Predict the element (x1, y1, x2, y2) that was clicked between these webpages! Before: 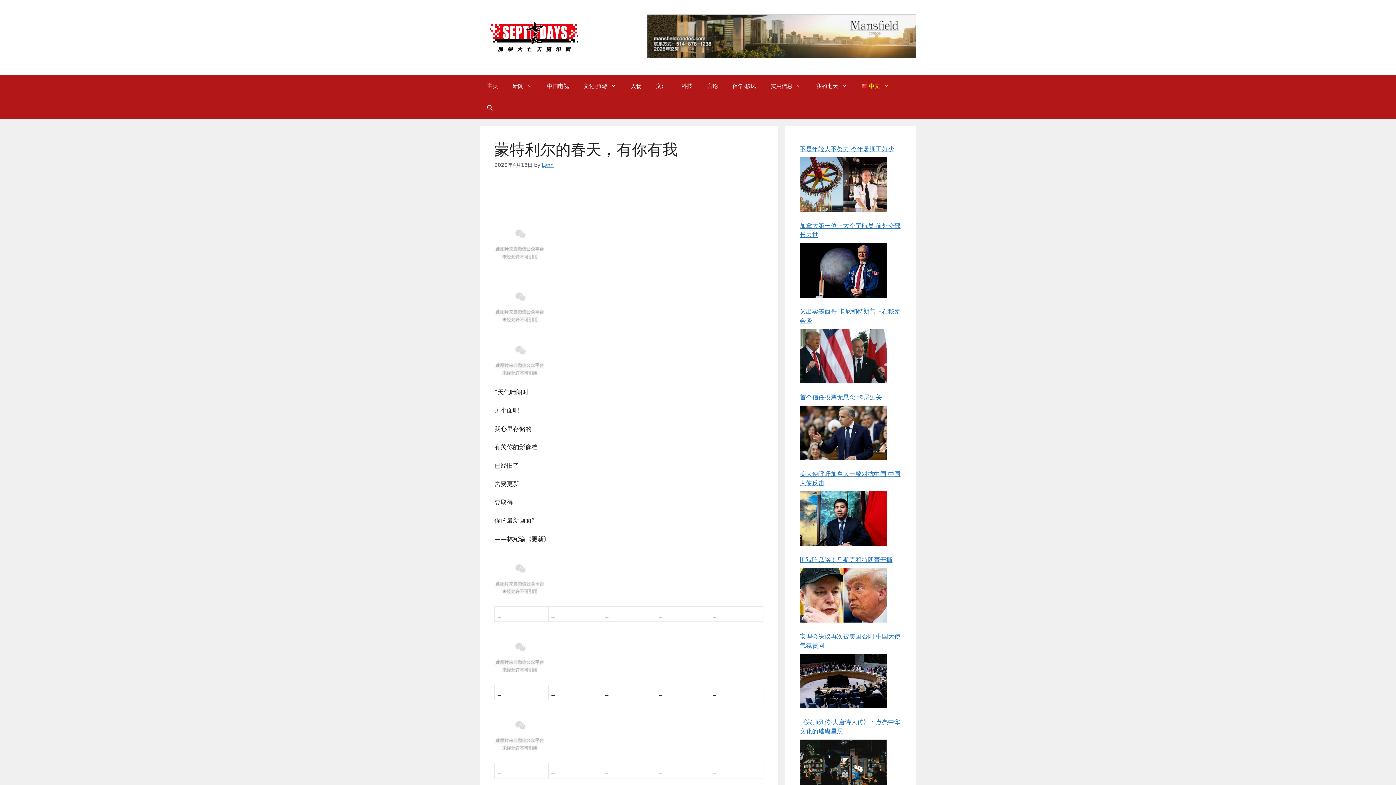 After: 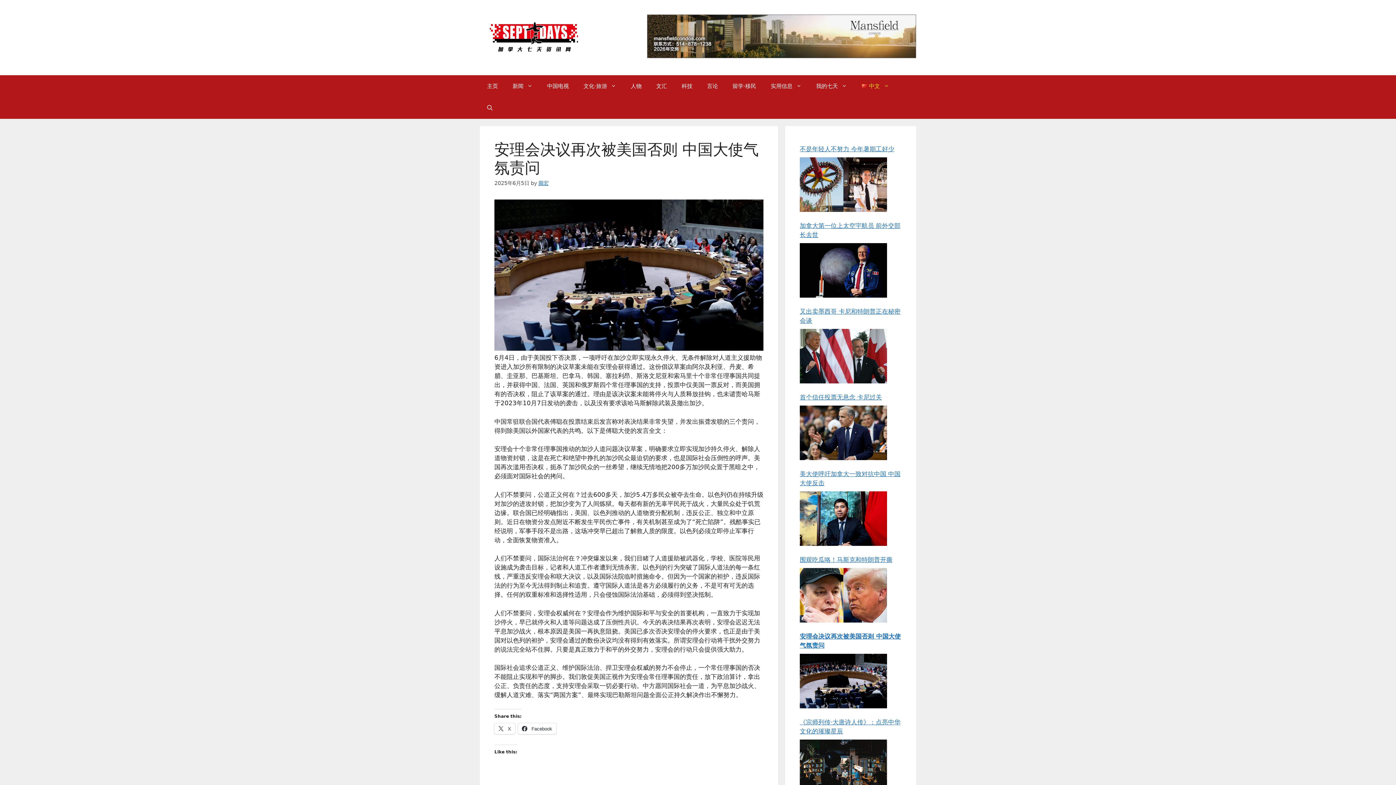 Action: bbox: (800, 654, 887, 708)